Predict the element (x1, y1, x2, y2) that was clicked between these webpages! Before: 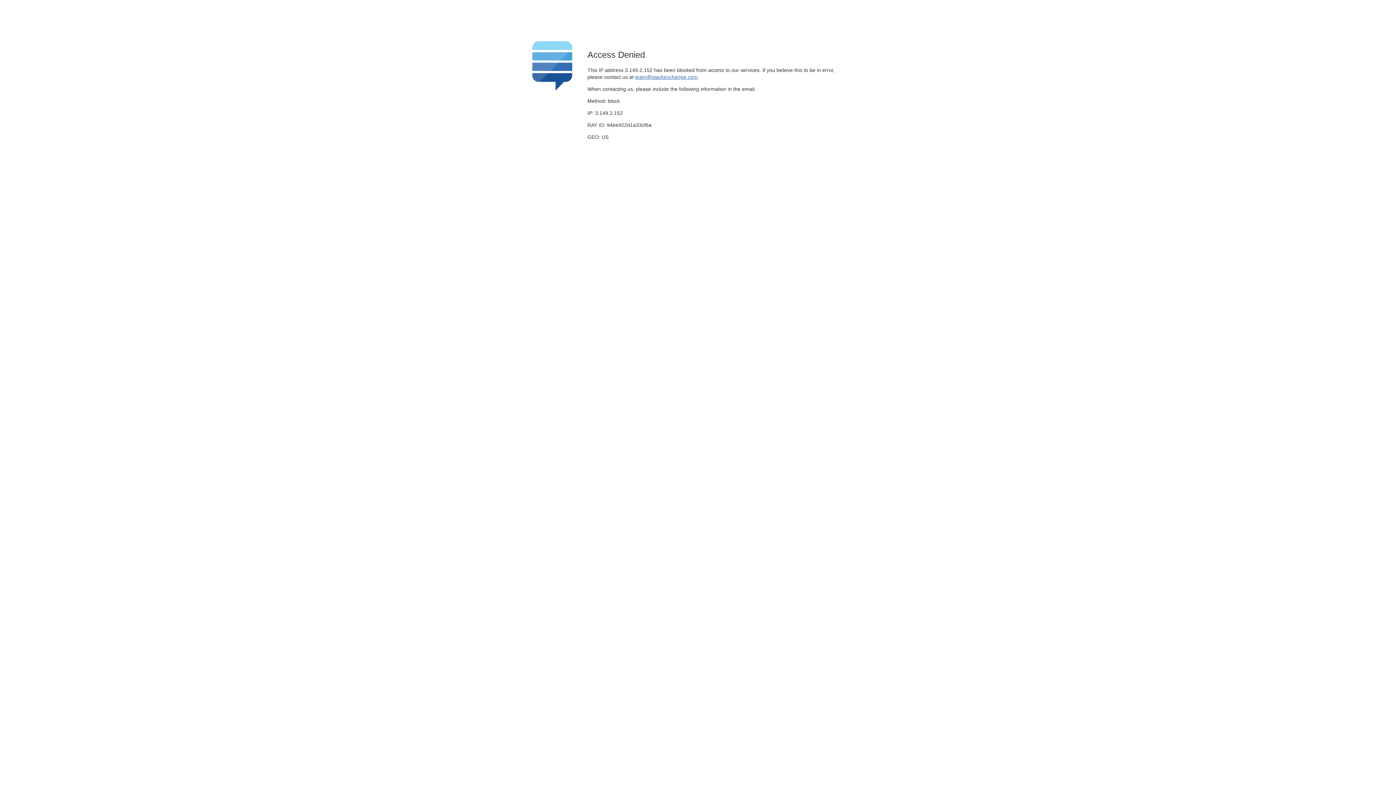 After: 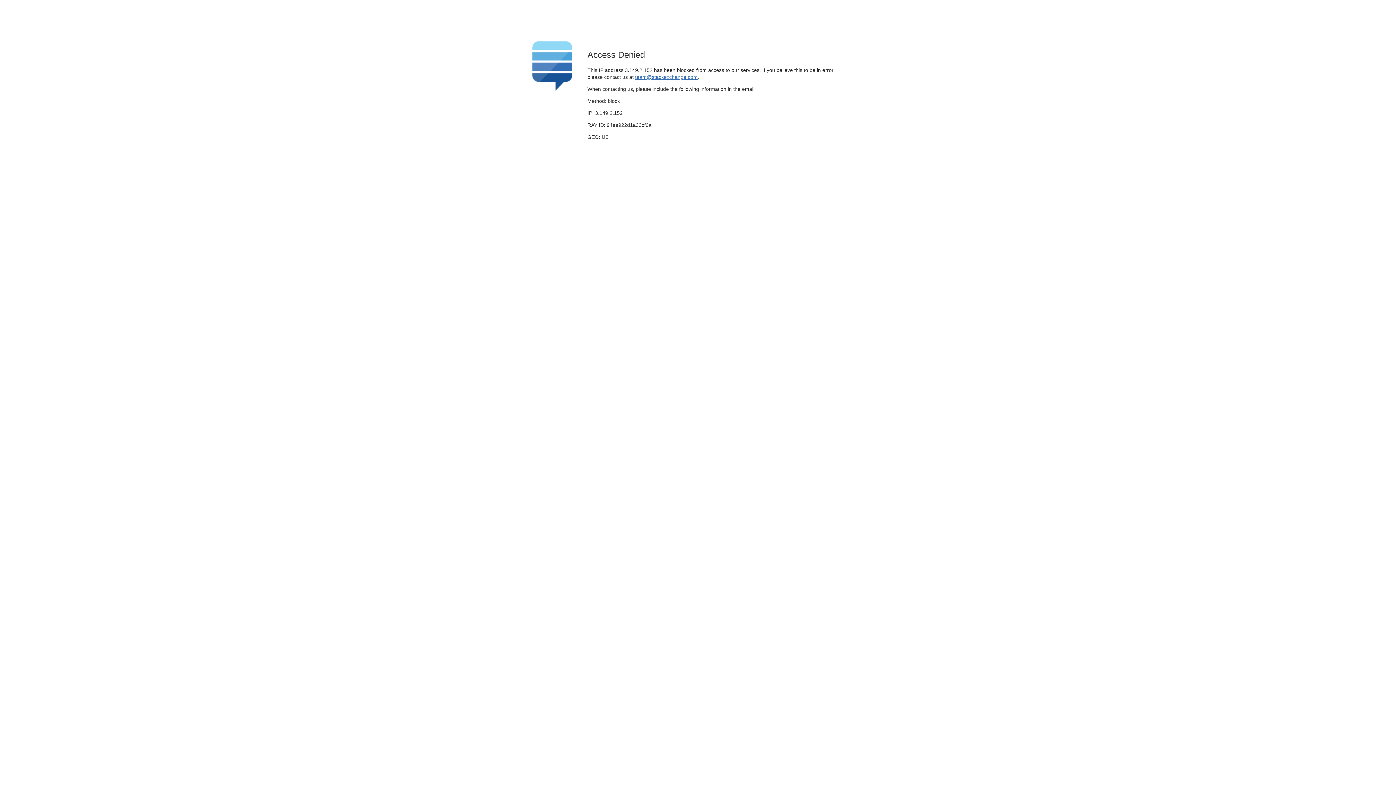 Action: bbox: (635, 74, 697, 79) label: team@stackexchange.com